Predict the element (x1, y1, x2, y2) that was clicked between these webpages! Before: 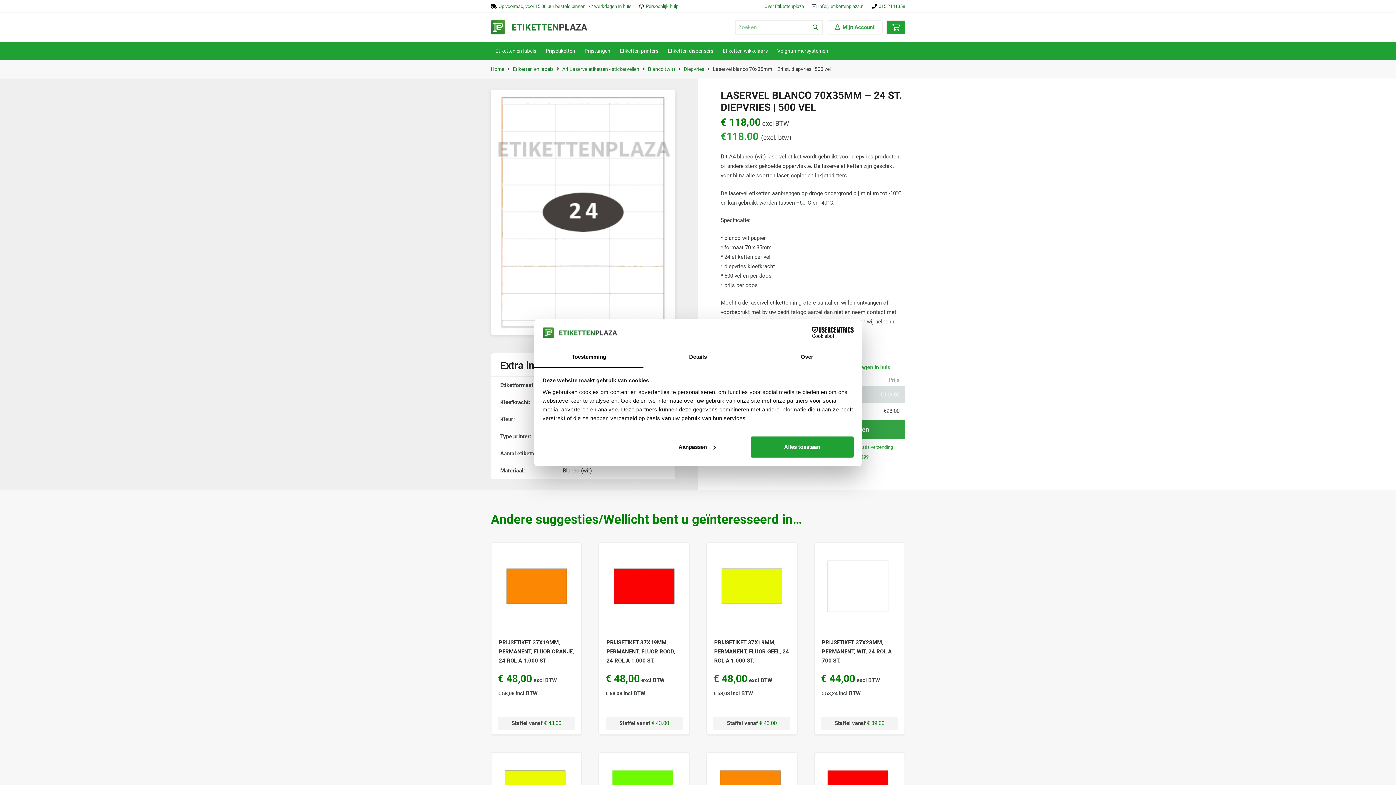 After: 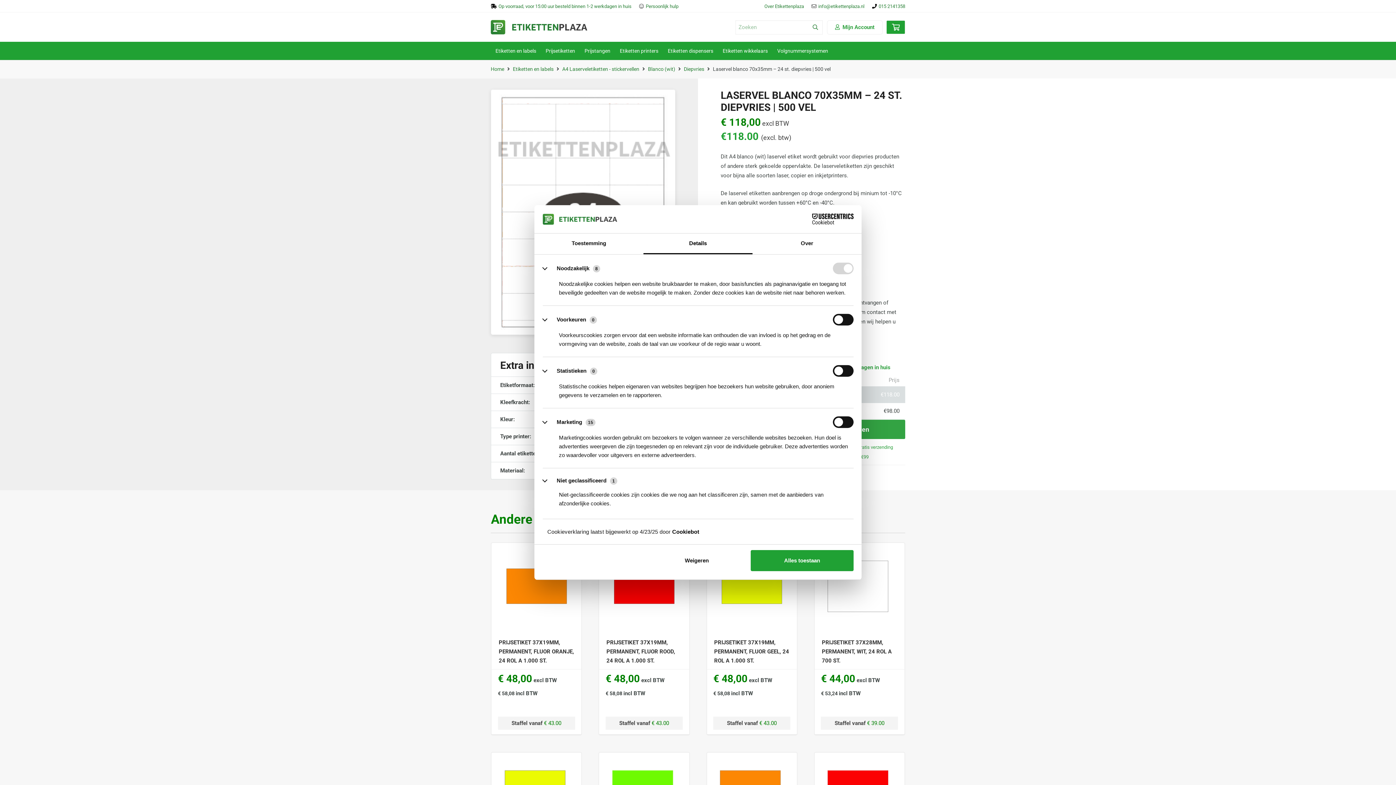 Action: label: Details bbox: (643, 347, 752, 367)